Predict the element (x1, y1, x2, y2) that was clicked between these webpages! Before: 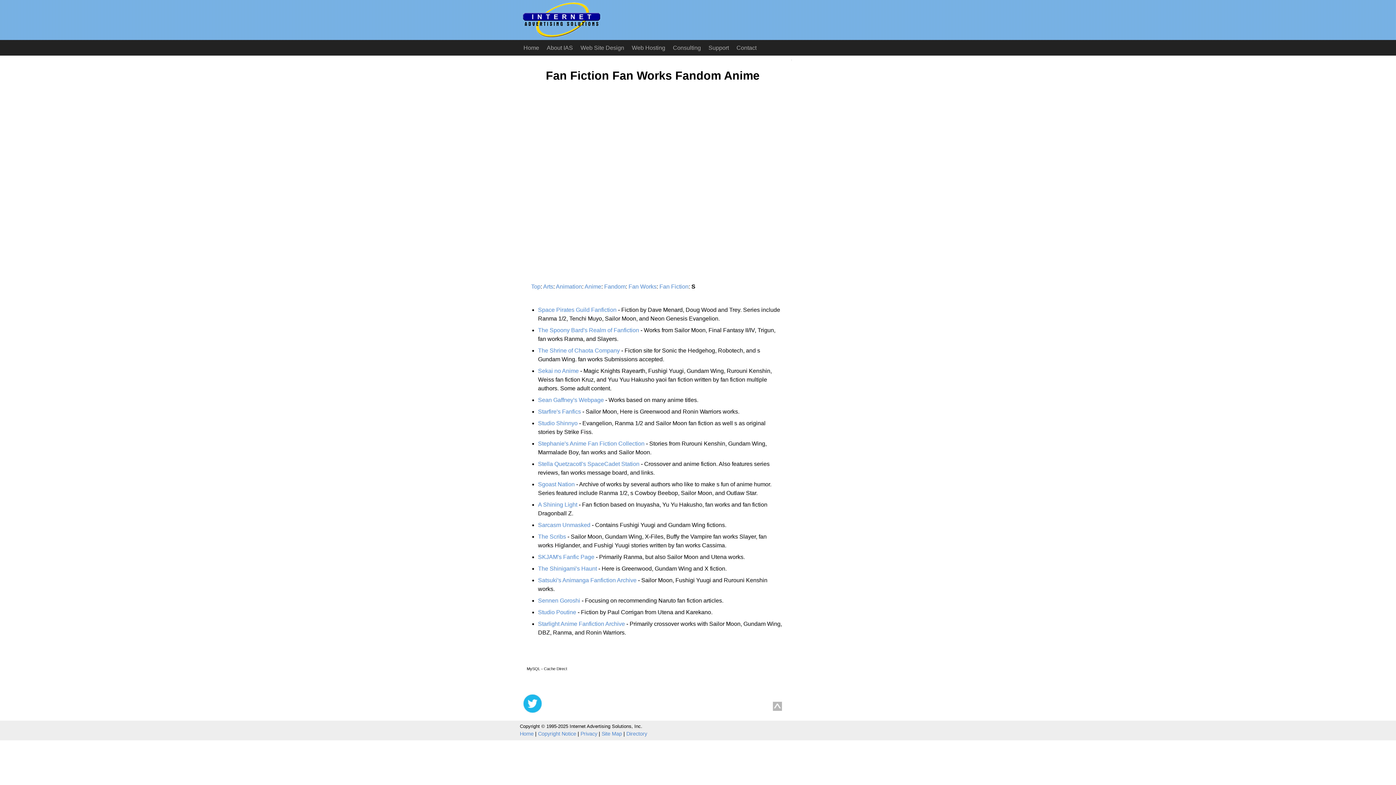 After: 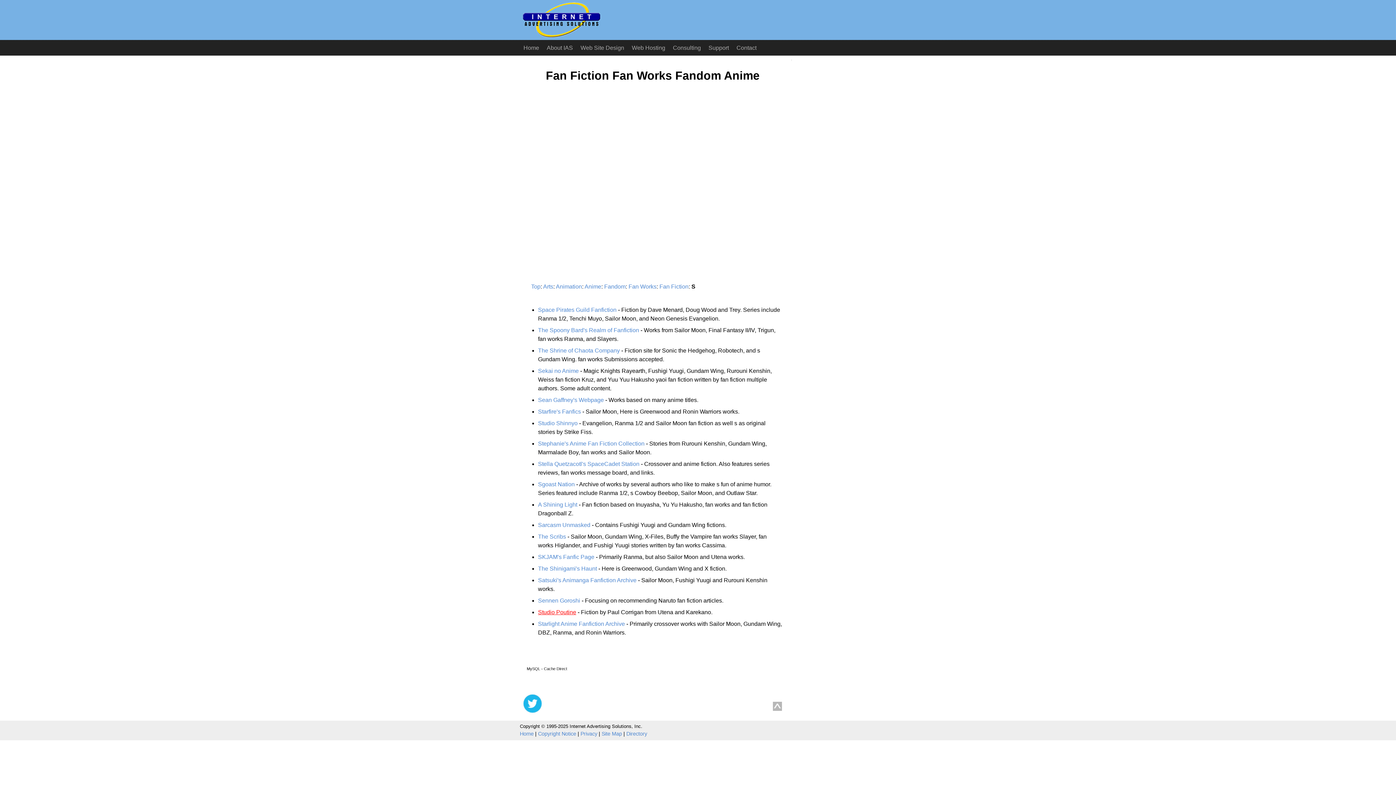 Action: bbox: (538, 609, 576, 615) label: Studio Poutine